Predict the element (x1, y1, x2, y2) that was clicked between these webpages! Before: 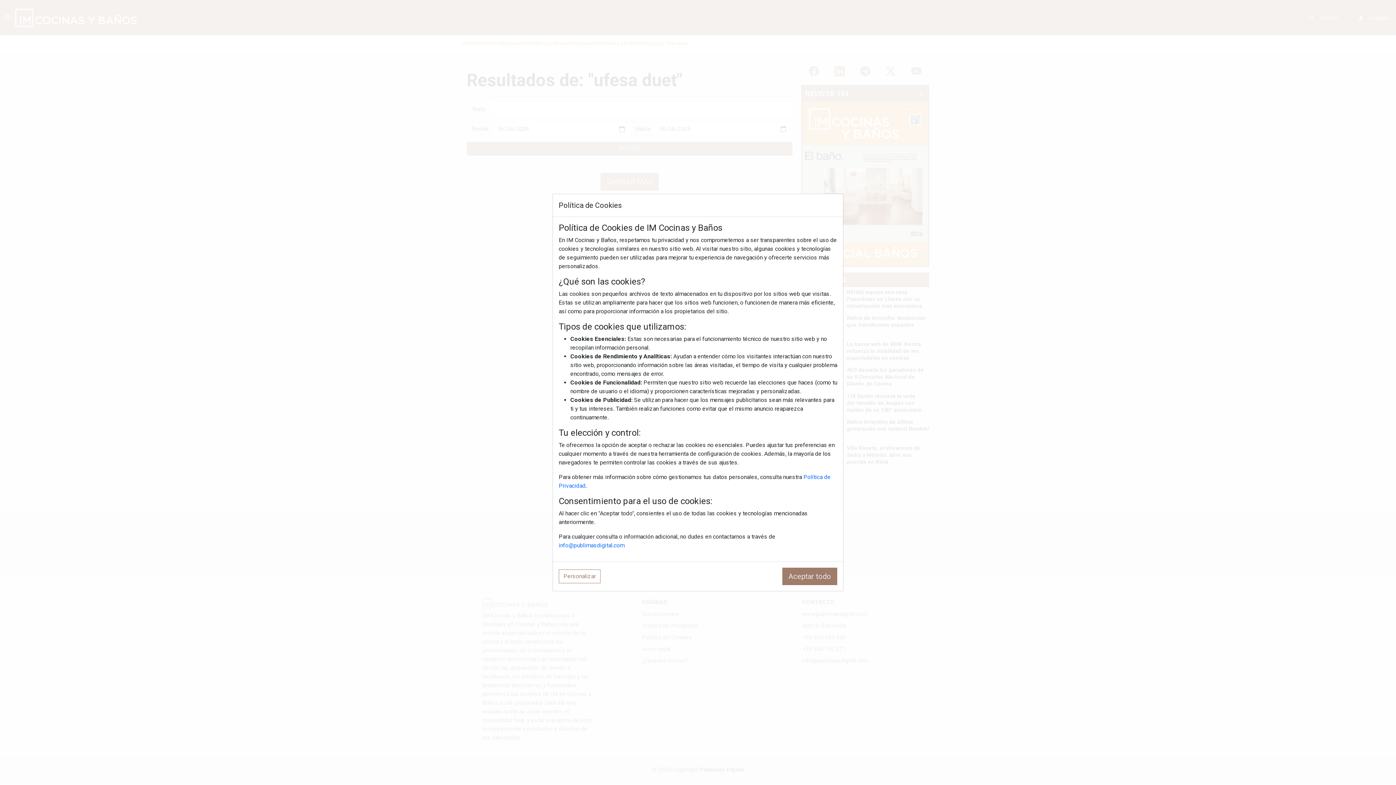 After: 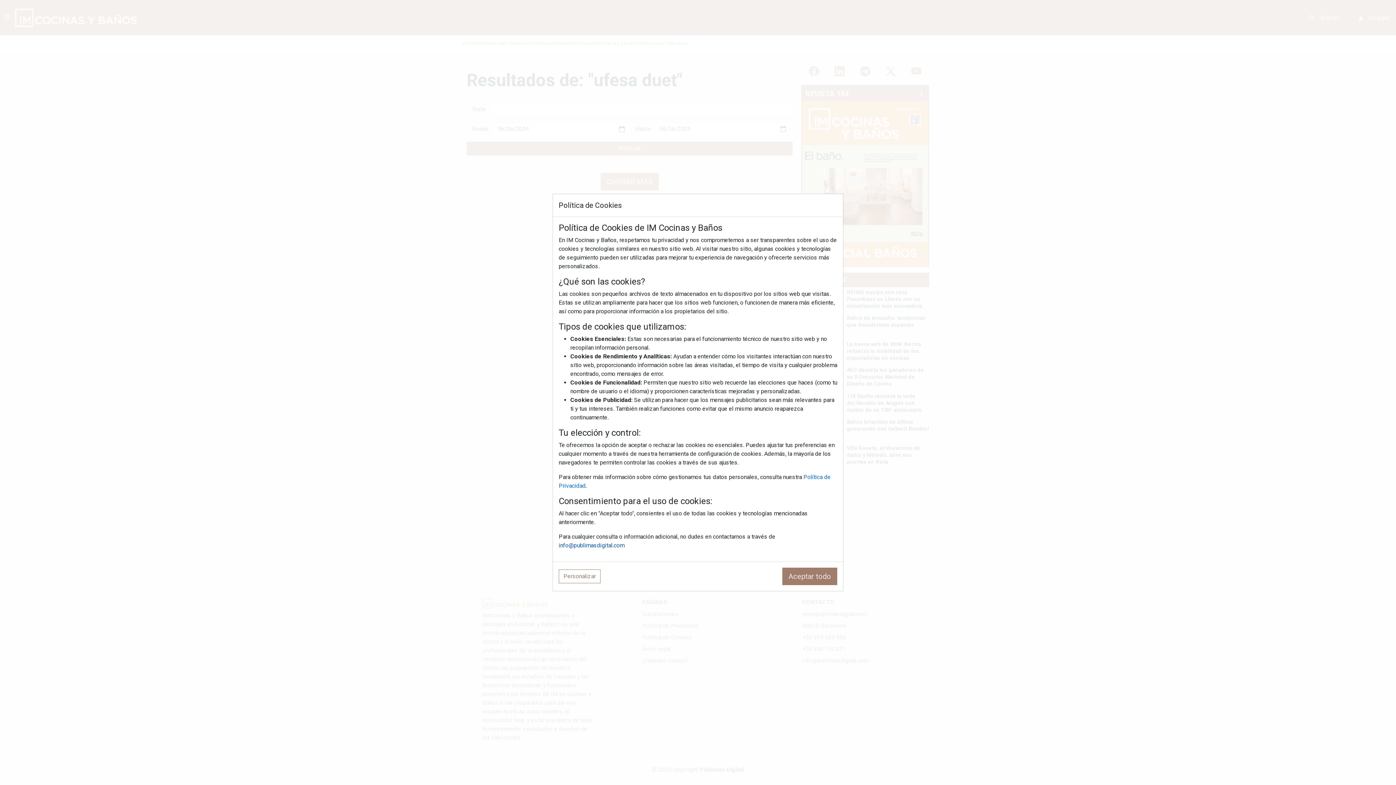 Action: bbox: (558, 542, 624, 549) label: info@publimasdigital.com